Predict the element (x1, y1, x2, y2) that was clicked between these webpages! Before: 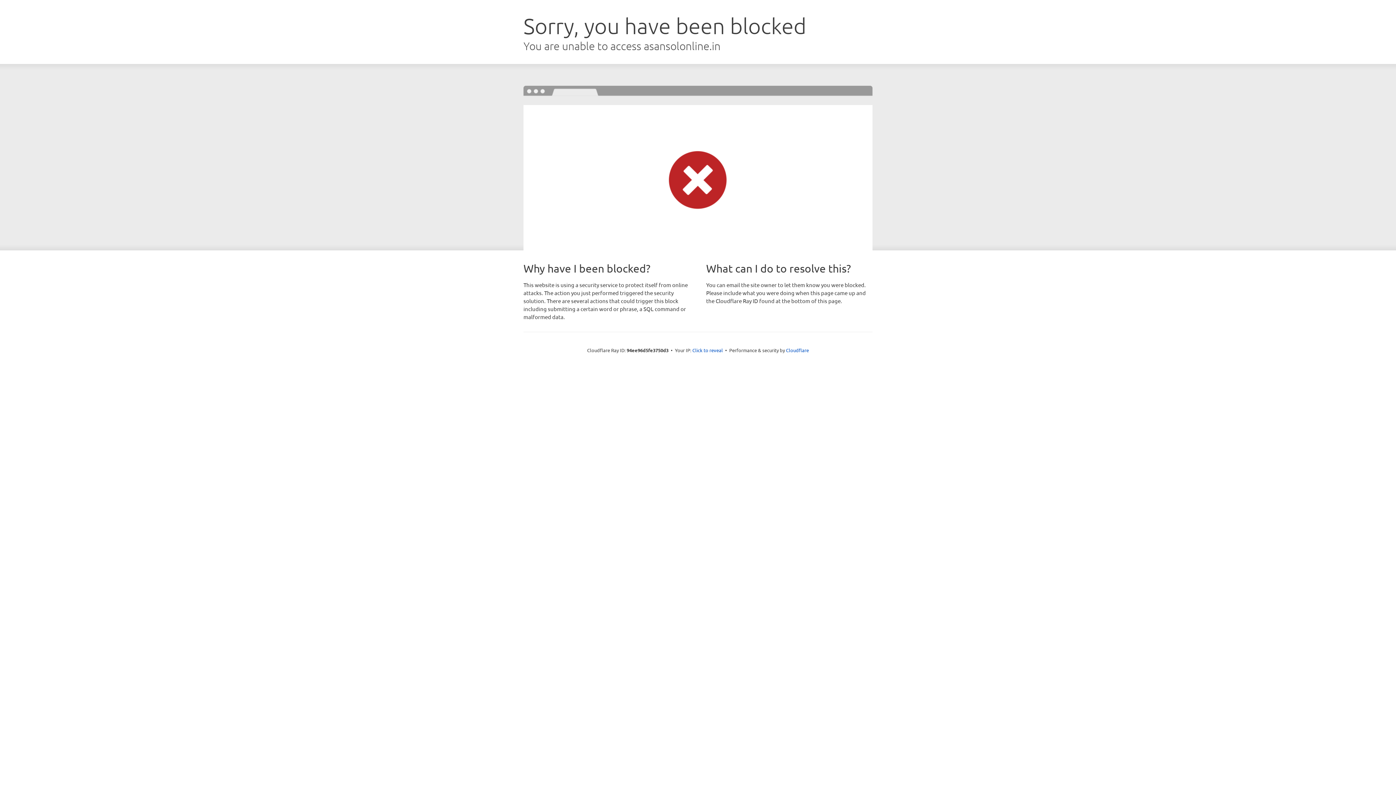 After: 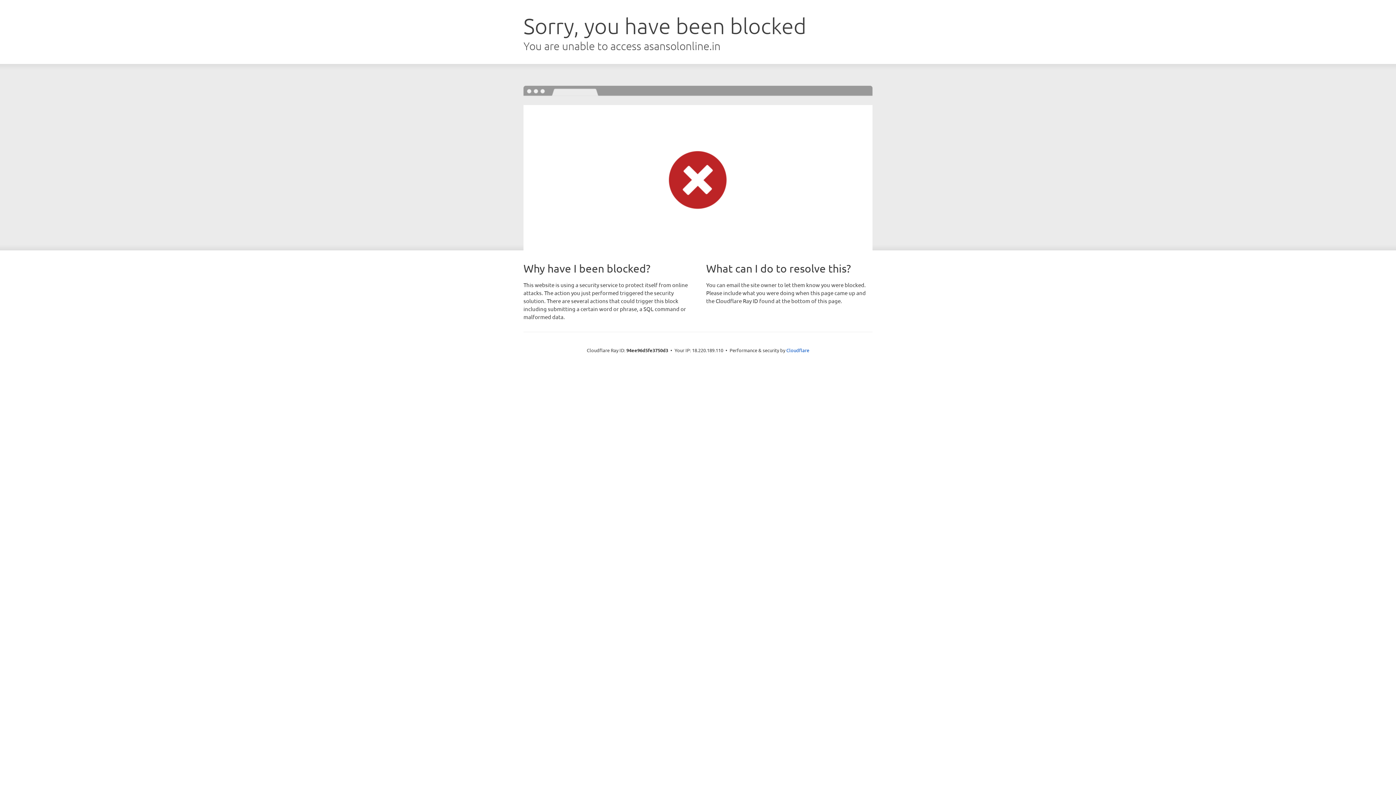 Action: label: Click to reveal bbox: (692, 346, 723, 353)